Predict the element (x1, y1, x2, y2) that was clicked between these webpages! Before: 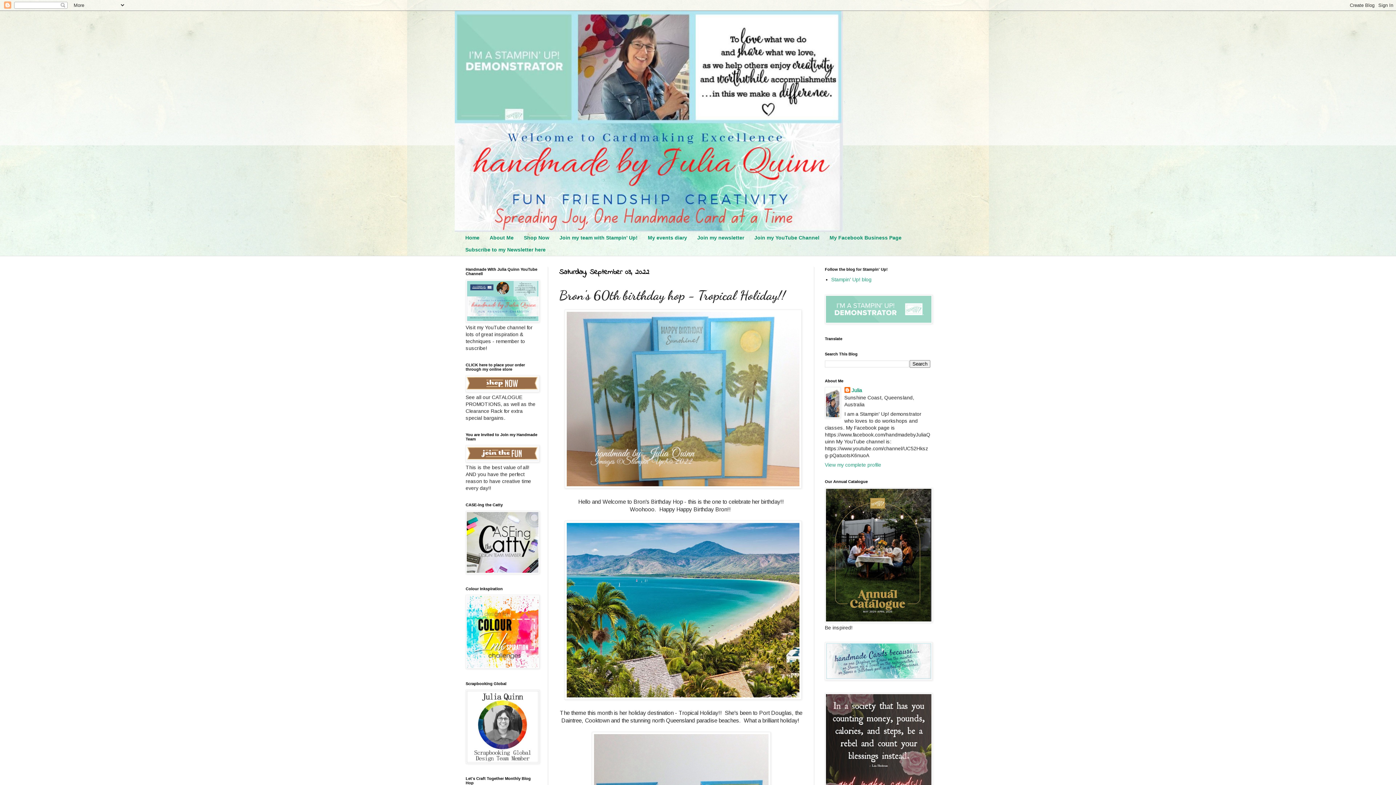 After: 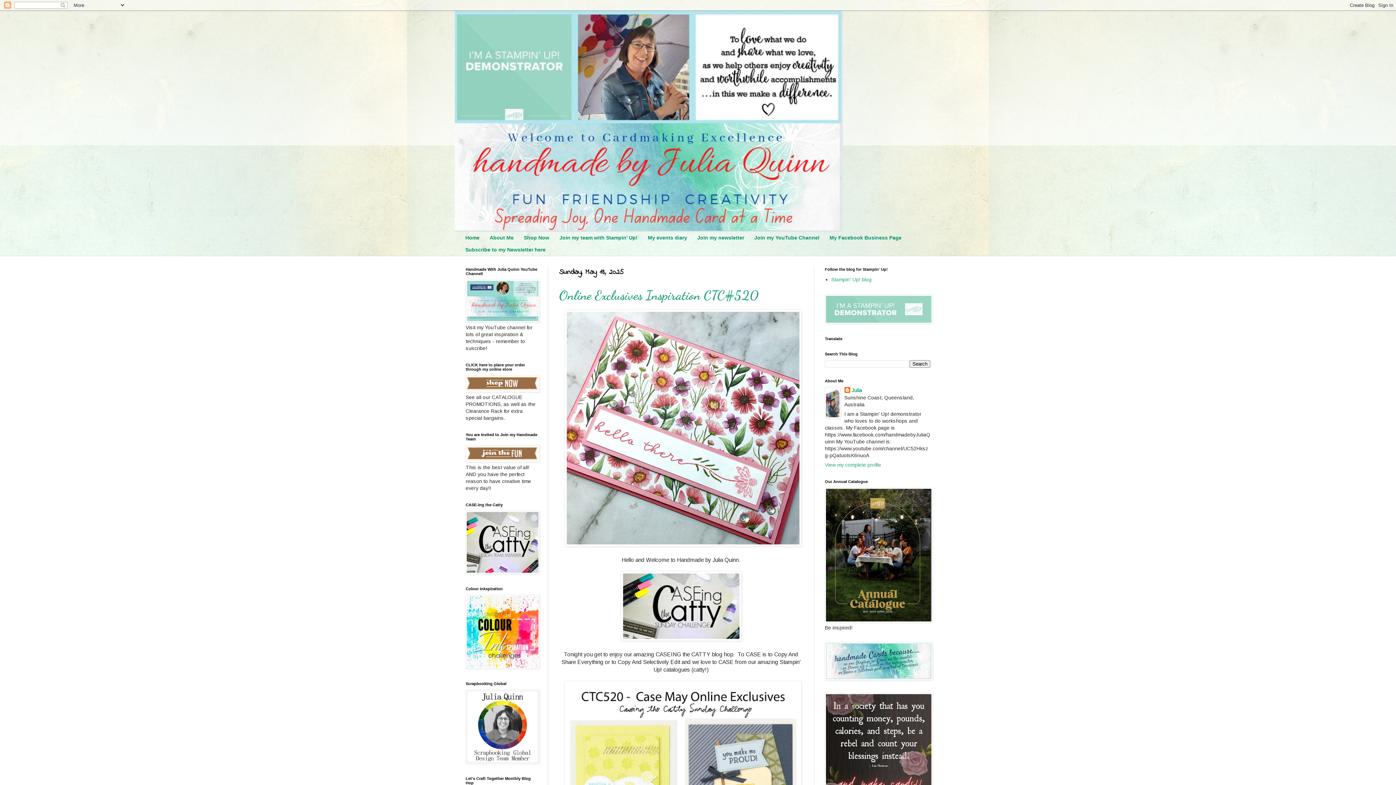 Action: label: Home bbox: (460, 232, 484, 243)